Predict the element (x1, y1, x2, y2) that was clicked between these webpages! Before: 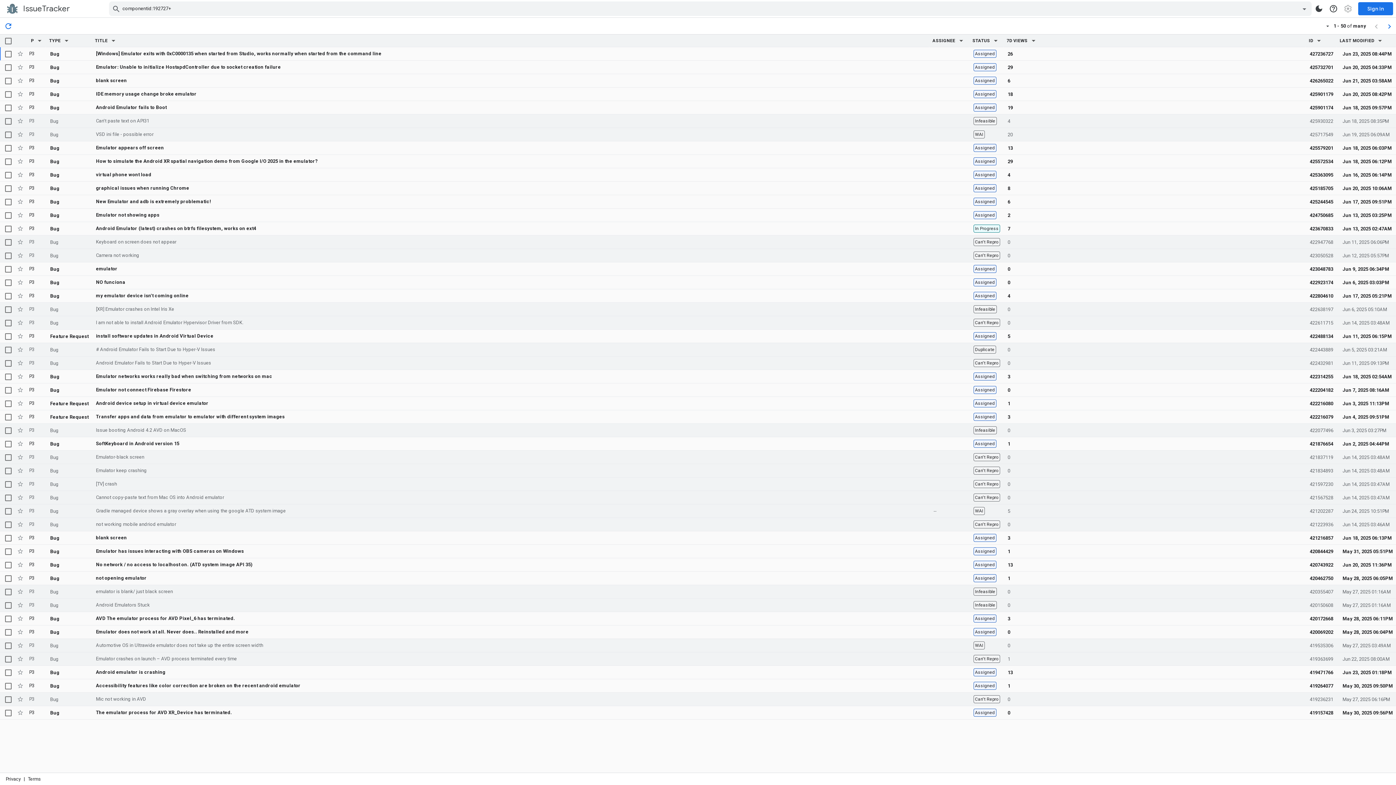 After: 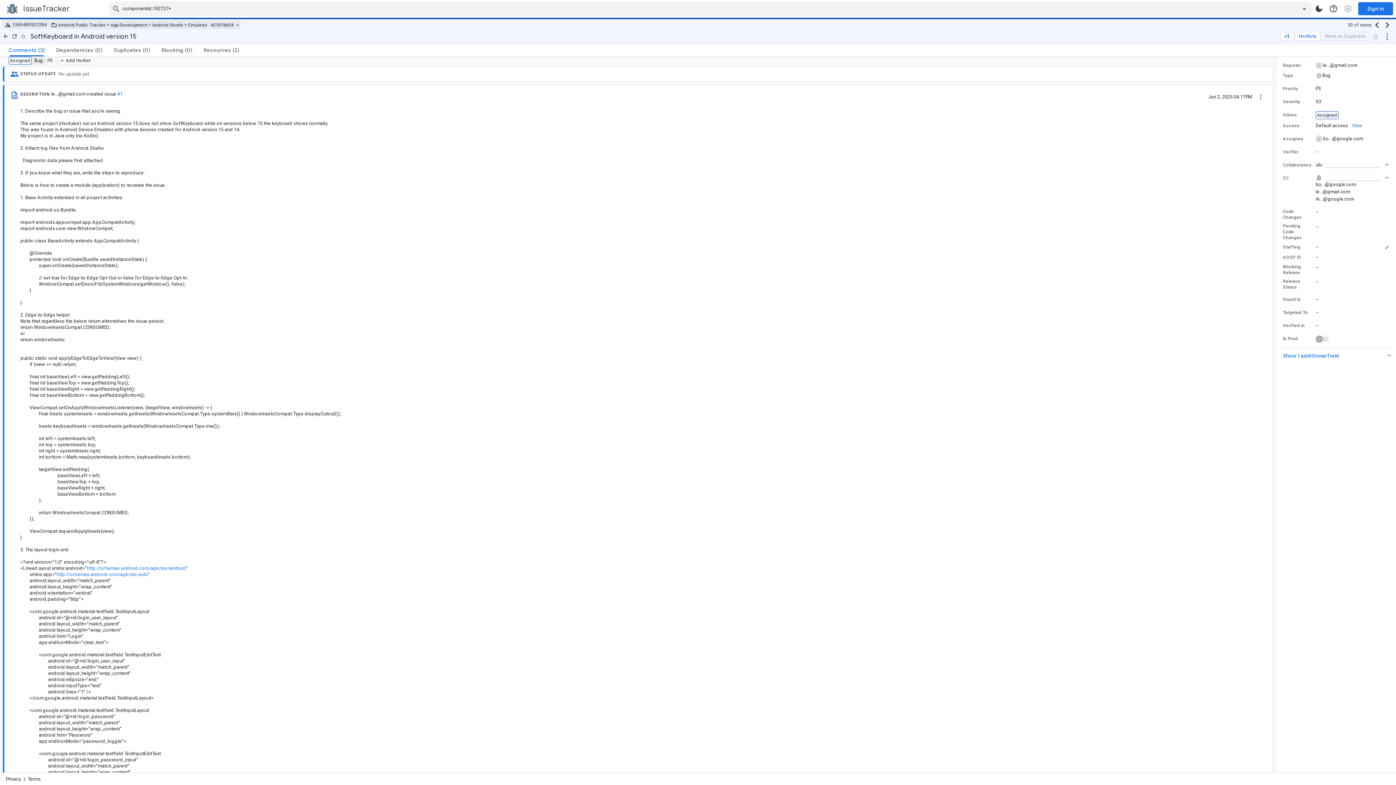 Action: label: SoftKeyboard in Android version 15 bbox: (96, 441, 179, 446)